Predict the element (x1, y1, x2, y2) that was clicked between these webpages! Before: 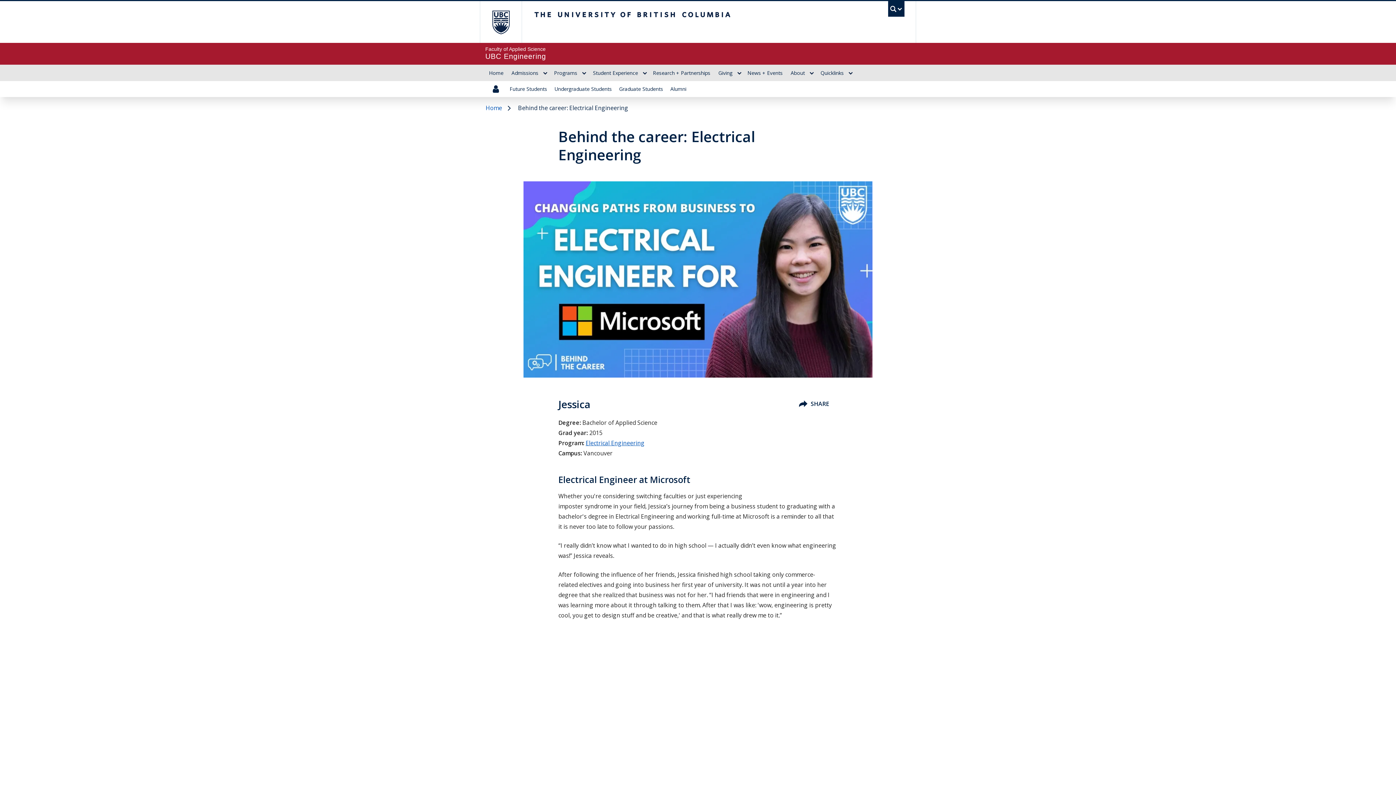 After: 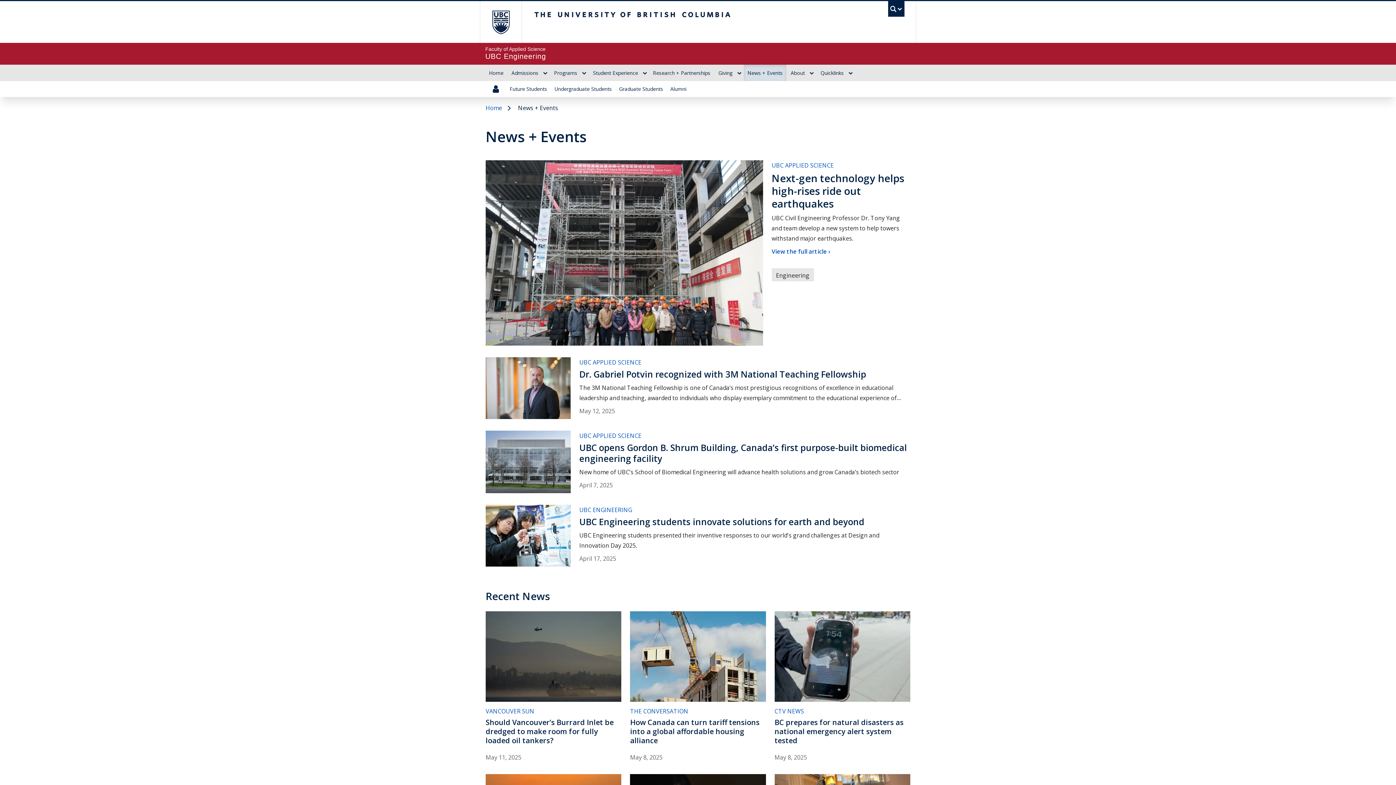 Action: label: News + Events bbox: (572, 64, 614, 81)